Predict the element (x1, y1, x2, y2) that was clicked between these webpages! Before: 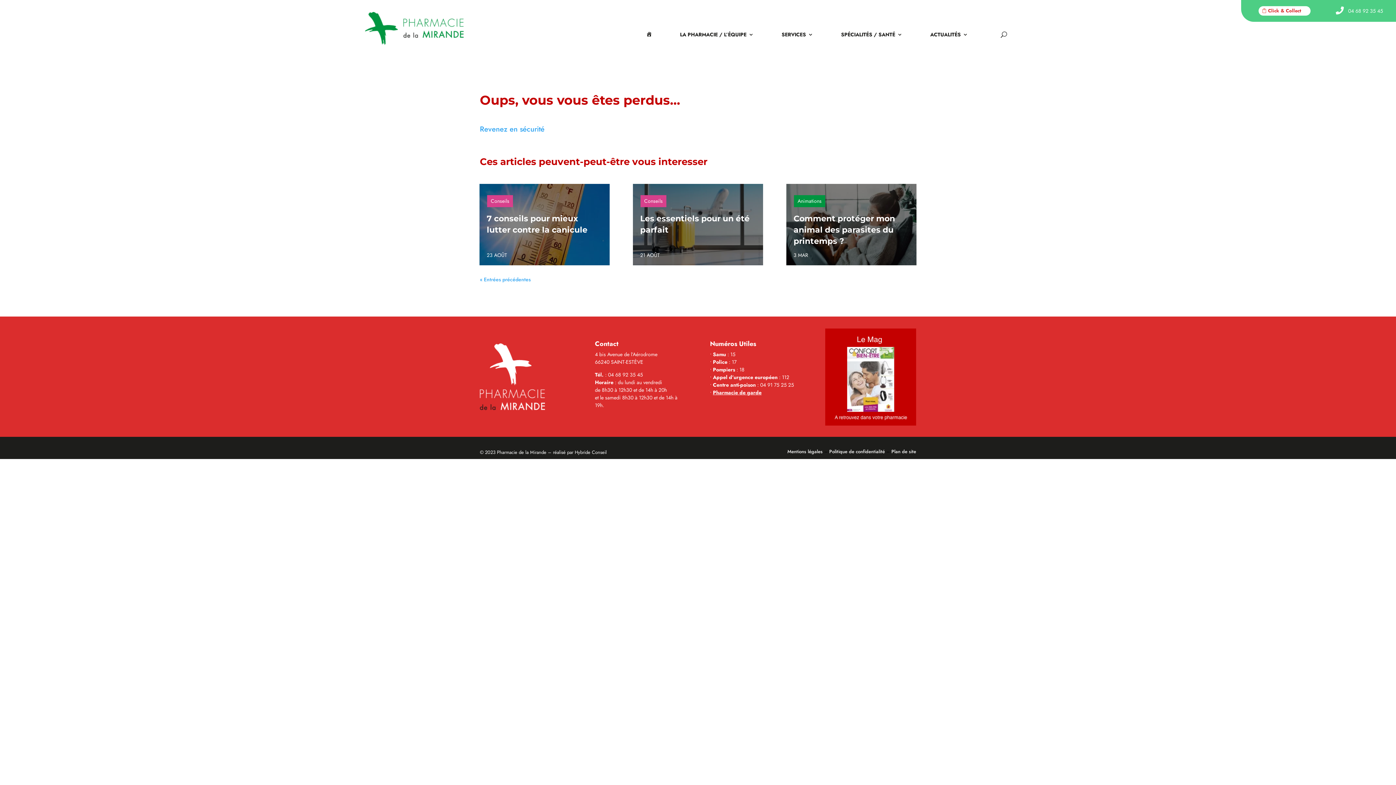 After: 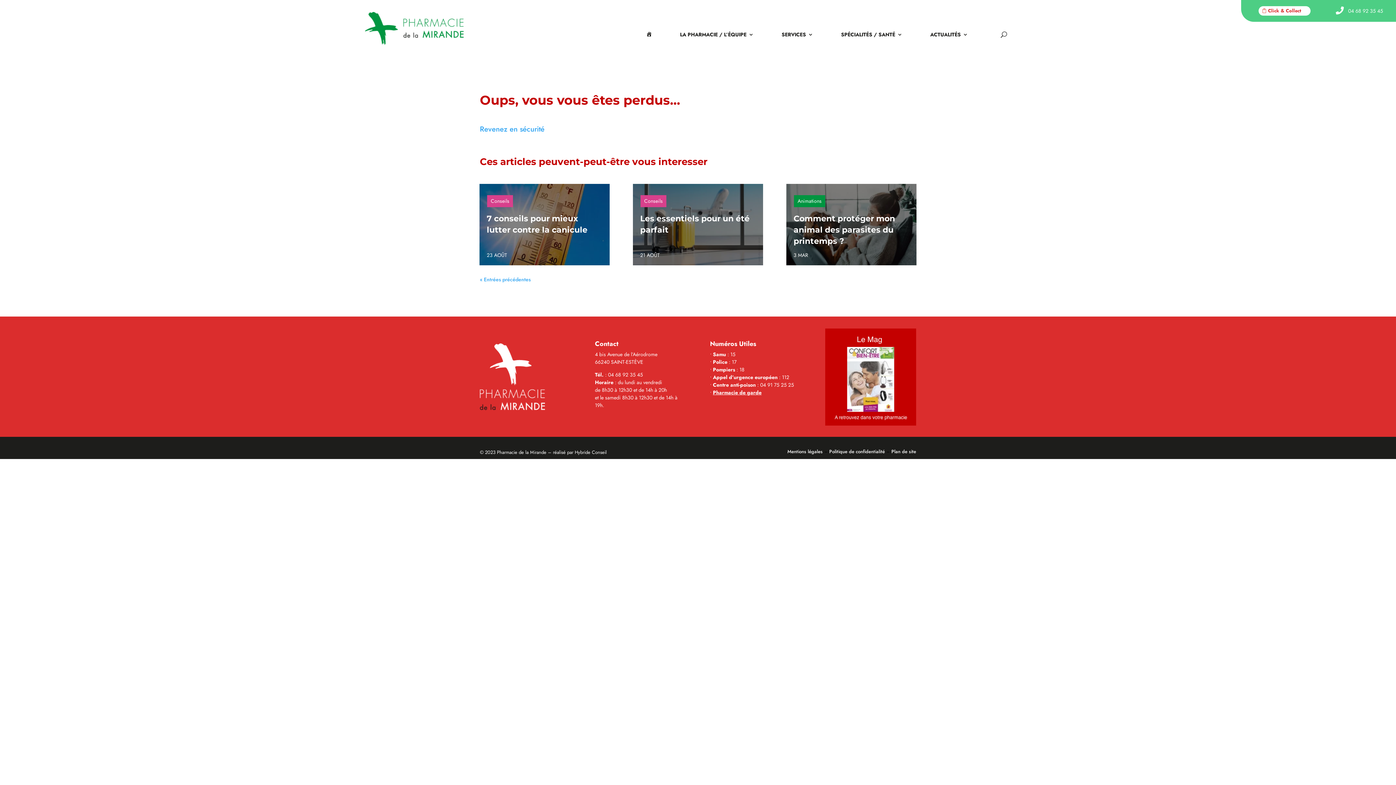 Action: bbox: (574, 448, 606, 455) label: Hybride Conseil